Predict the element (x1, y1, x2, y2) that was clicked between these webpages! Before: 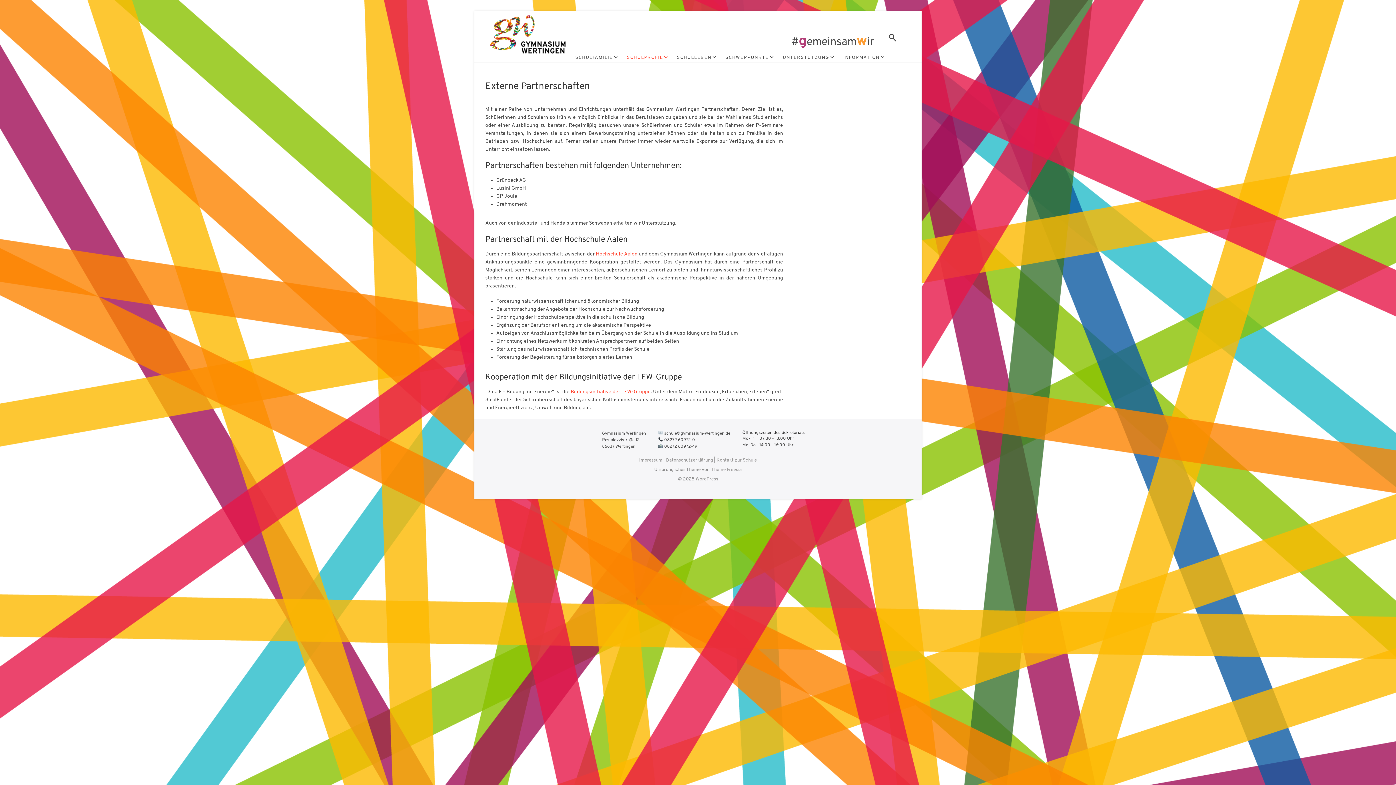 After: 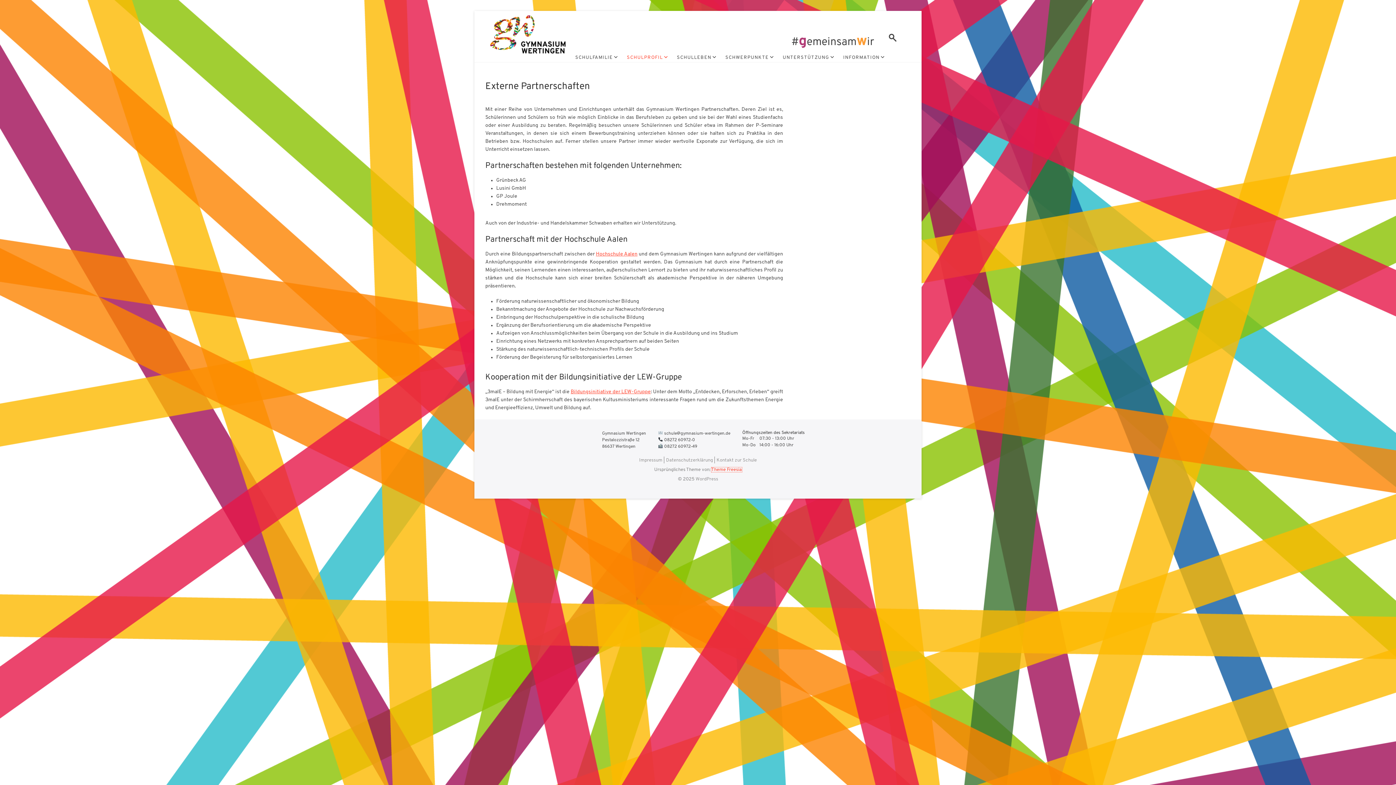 Action: bbox: (711, 467, 742, 472) label: Theme Freesia